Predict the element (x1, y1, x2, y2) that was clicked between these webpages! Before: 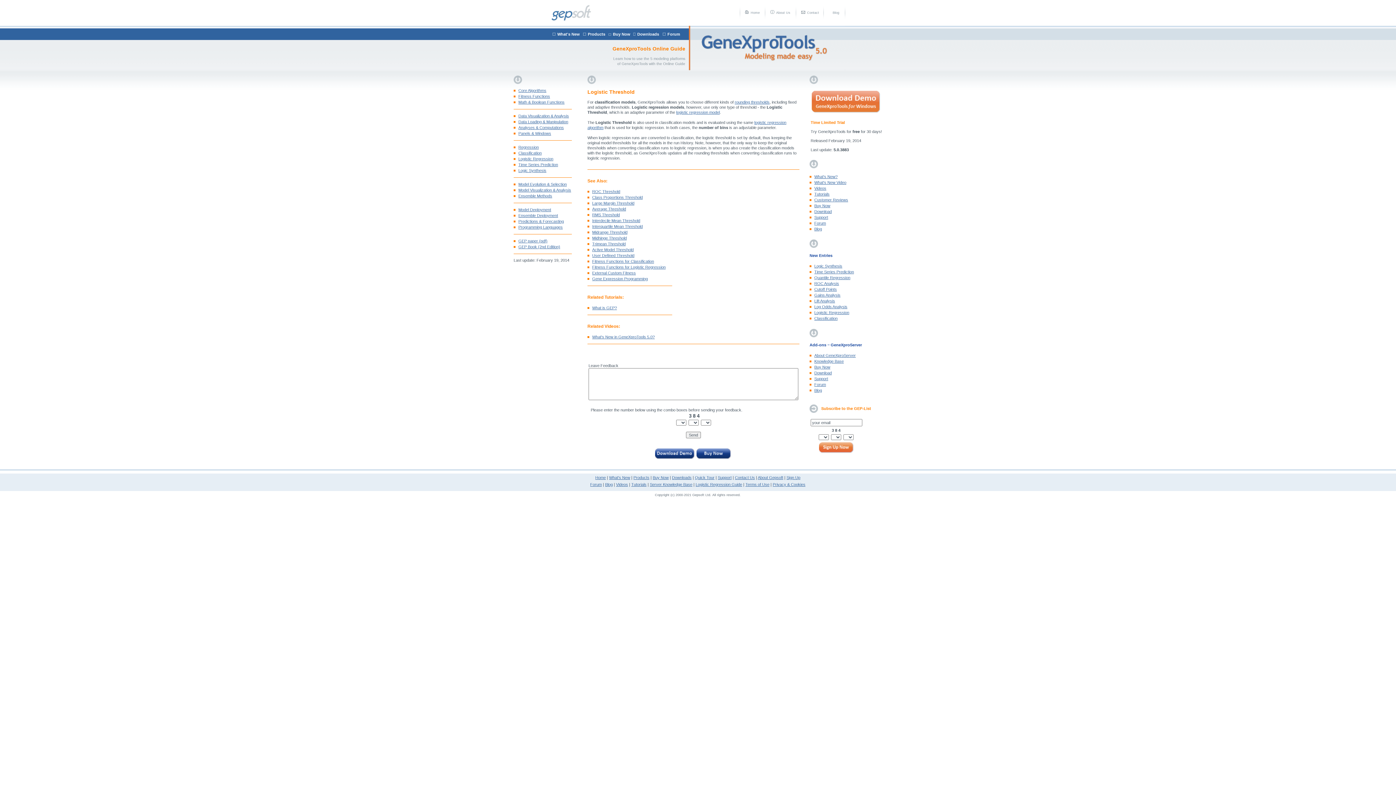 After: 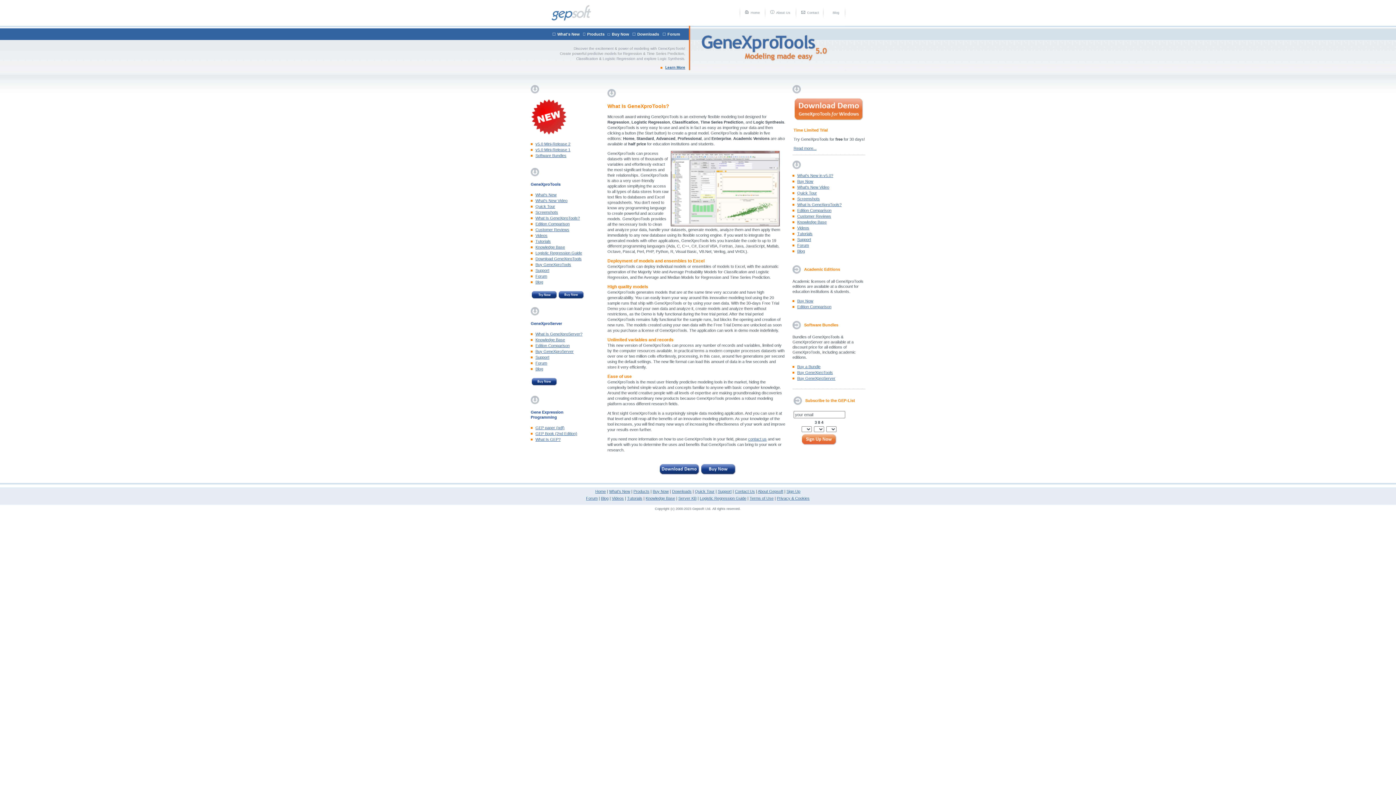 Action: bbox: (550, 17, 592, 21)